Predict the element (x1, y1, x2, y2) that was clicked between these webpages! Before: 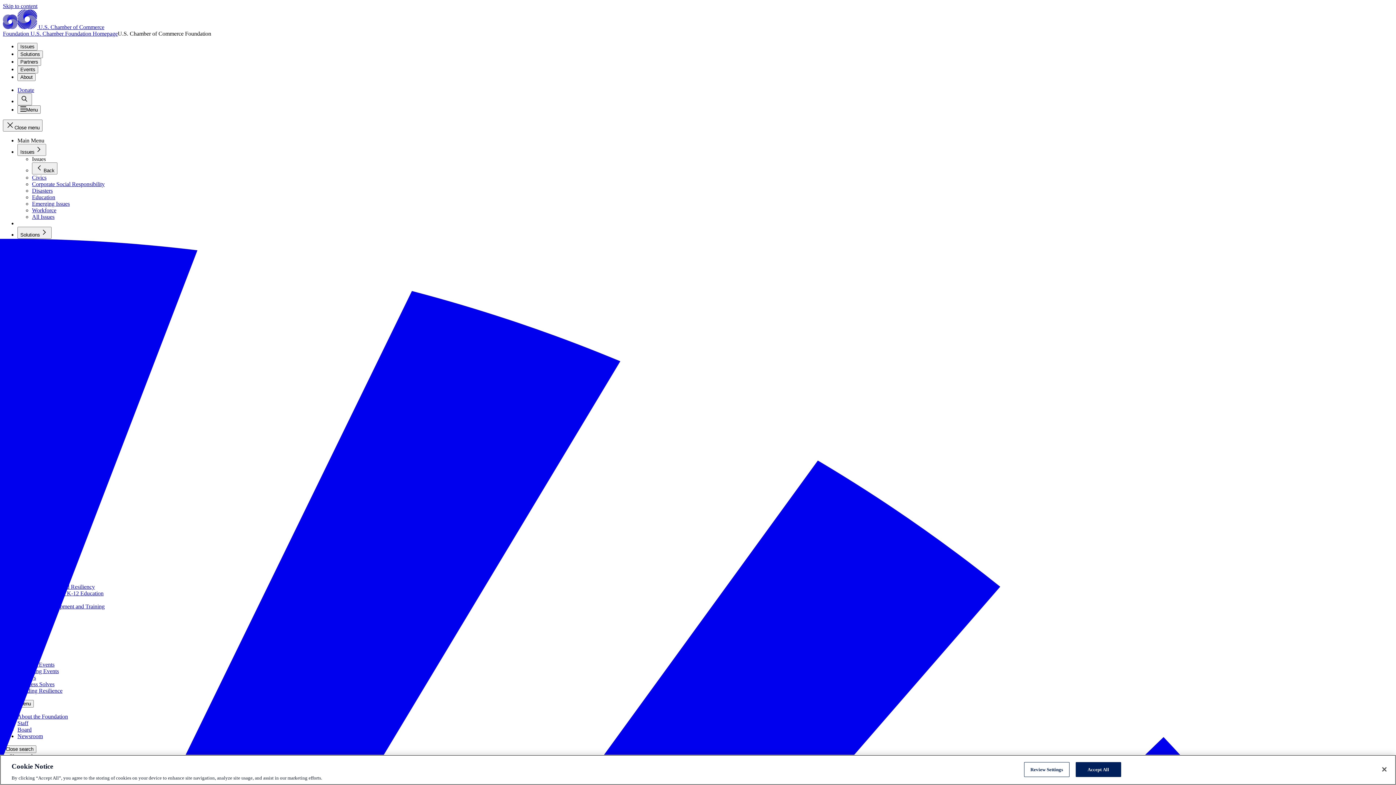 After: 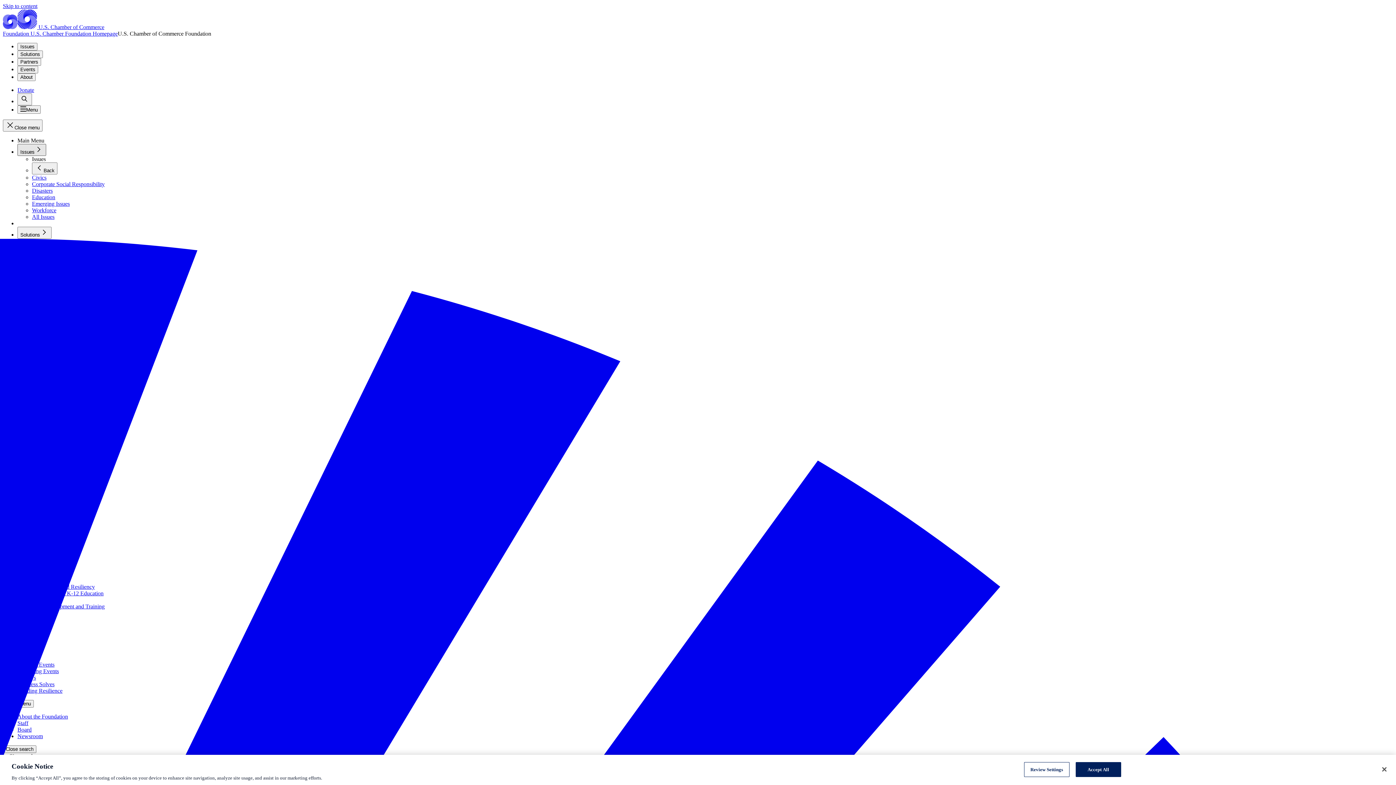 Action: bbox: (17, 144, 46, 156) label: Issues